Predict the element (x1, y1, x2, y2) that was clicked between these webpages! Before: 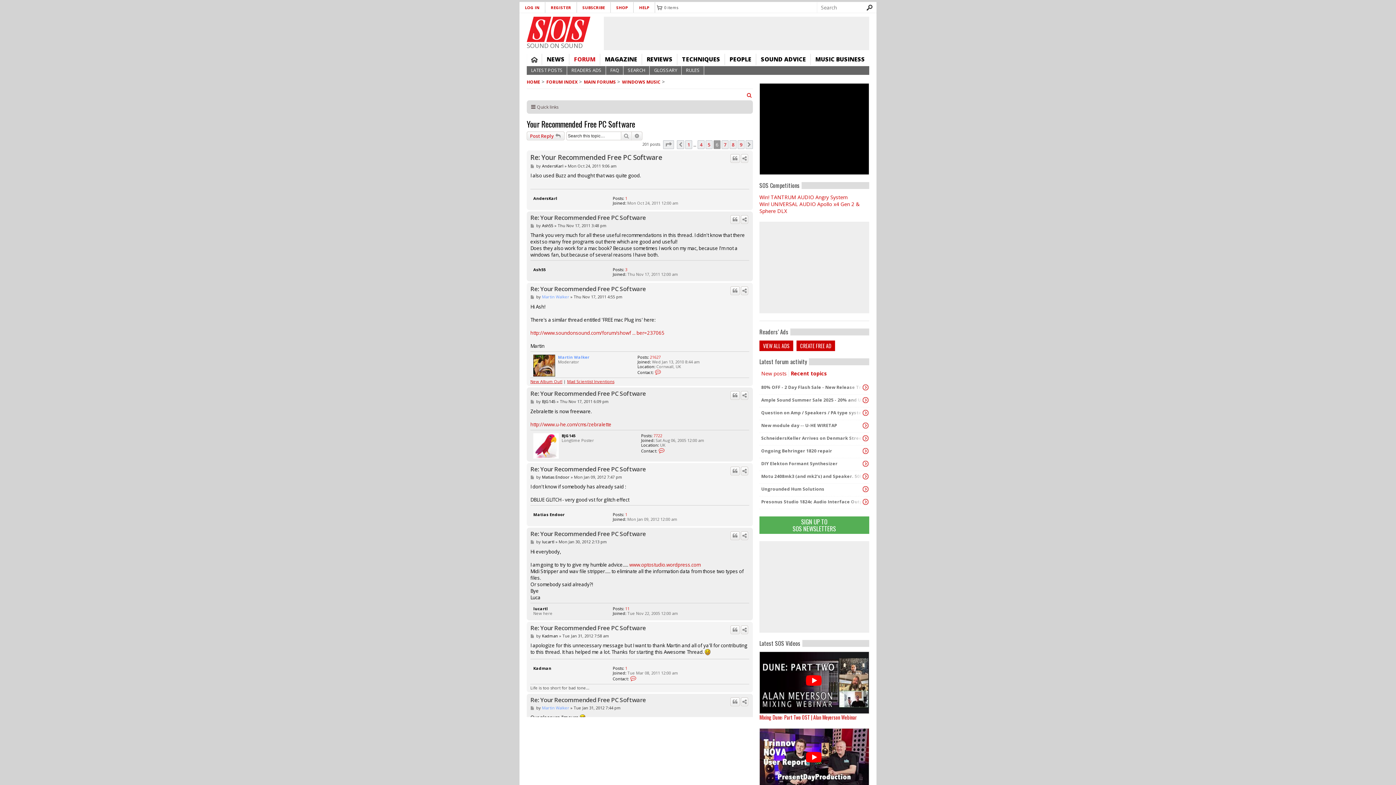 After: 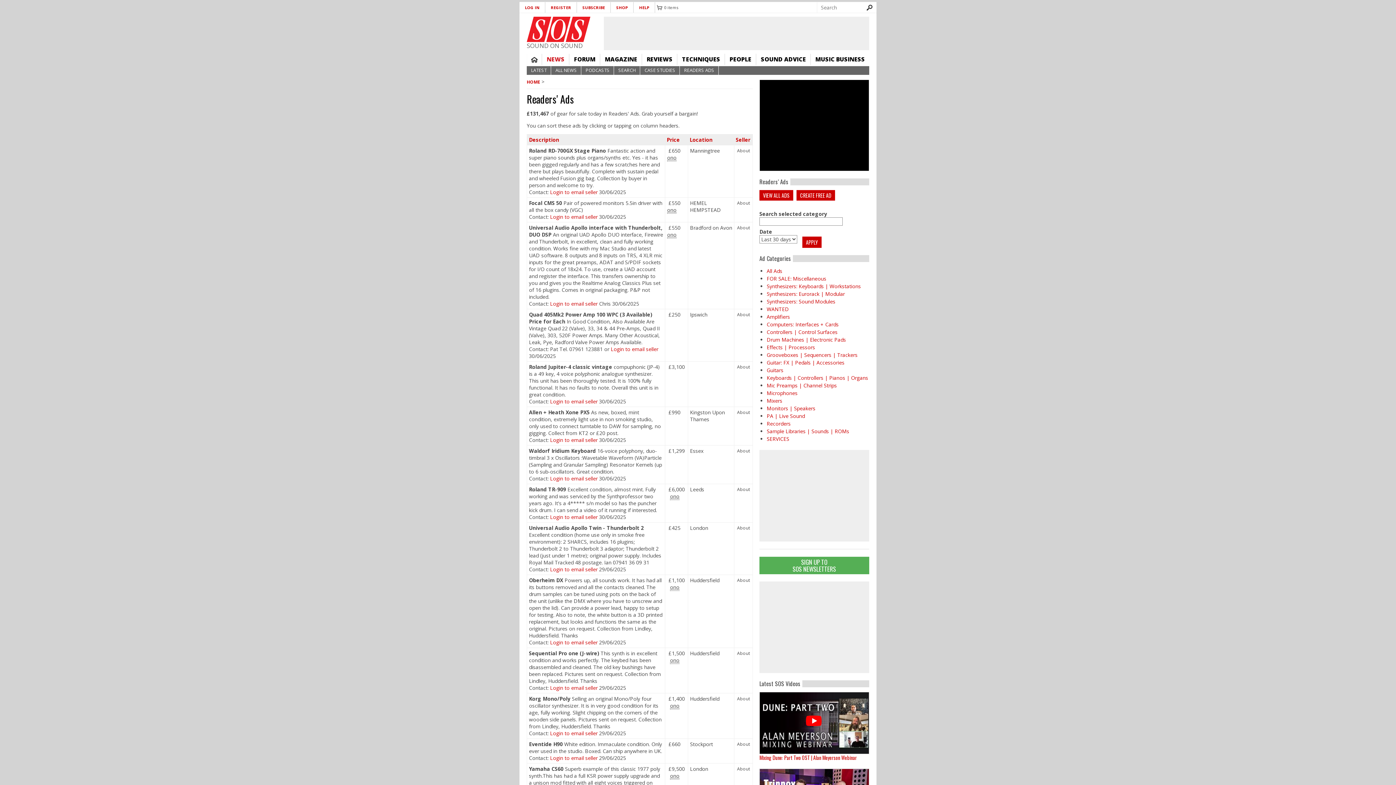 Action: bbox: (759, 340, 793, 351) label: VIEW ALL ADS